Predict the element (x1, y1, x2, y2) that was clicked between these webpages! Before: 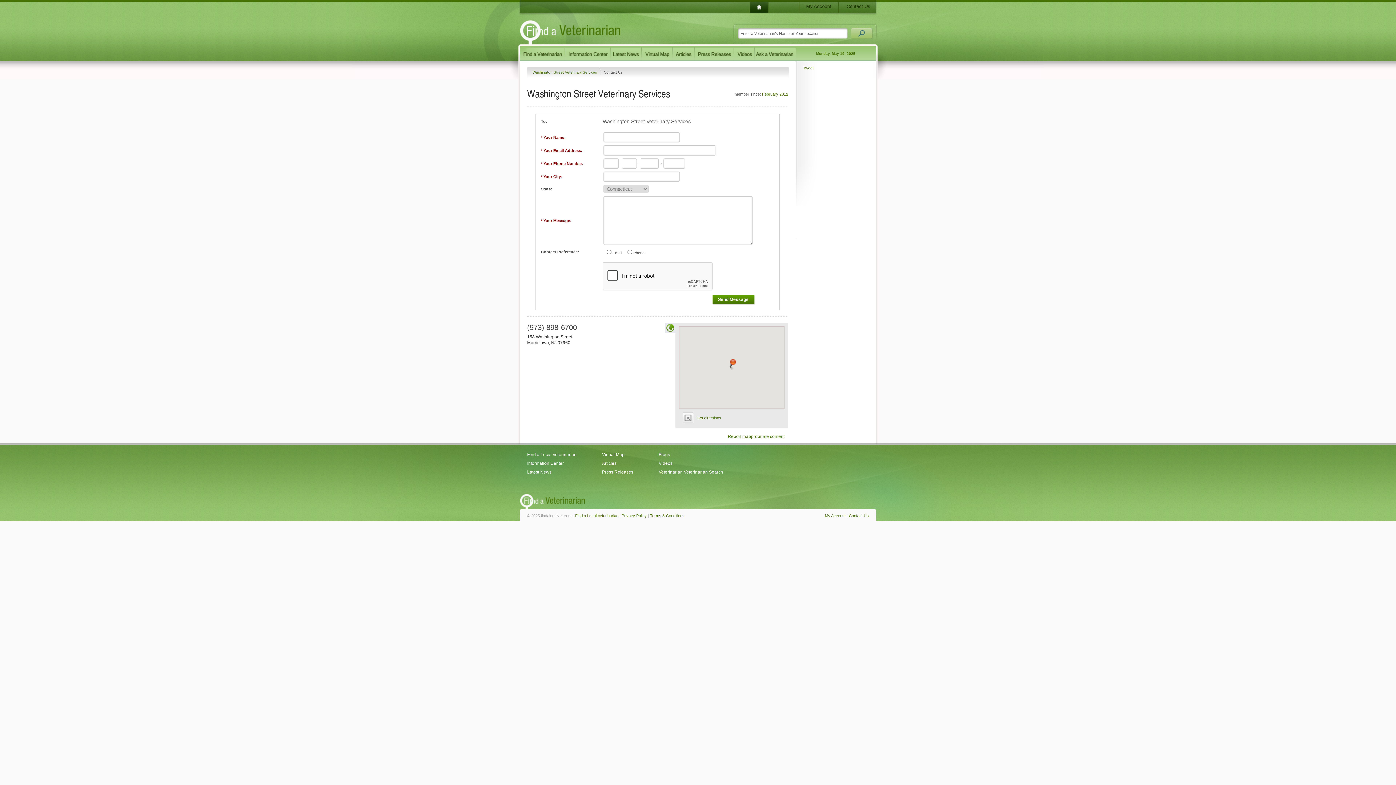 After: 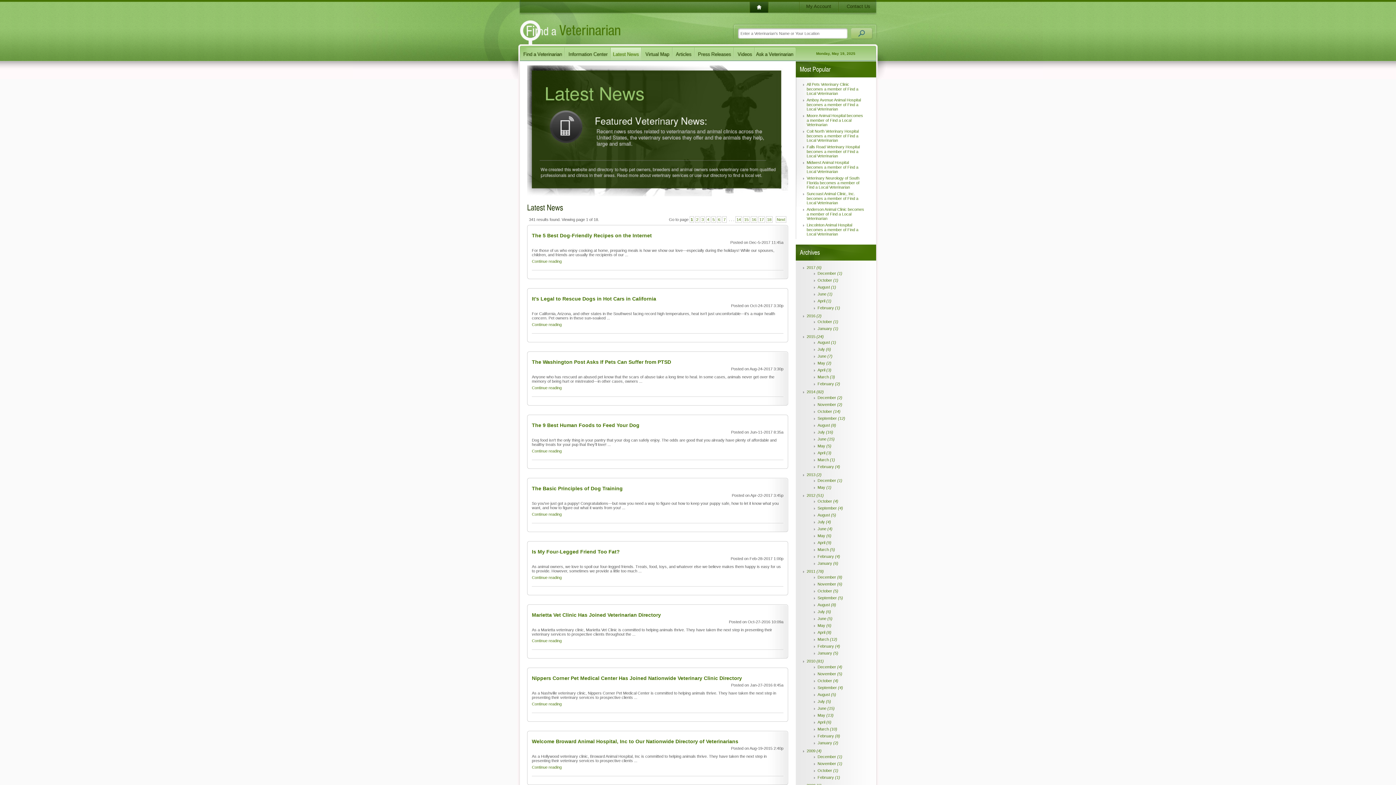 Action: bbox: (610, 45, 641, 61)